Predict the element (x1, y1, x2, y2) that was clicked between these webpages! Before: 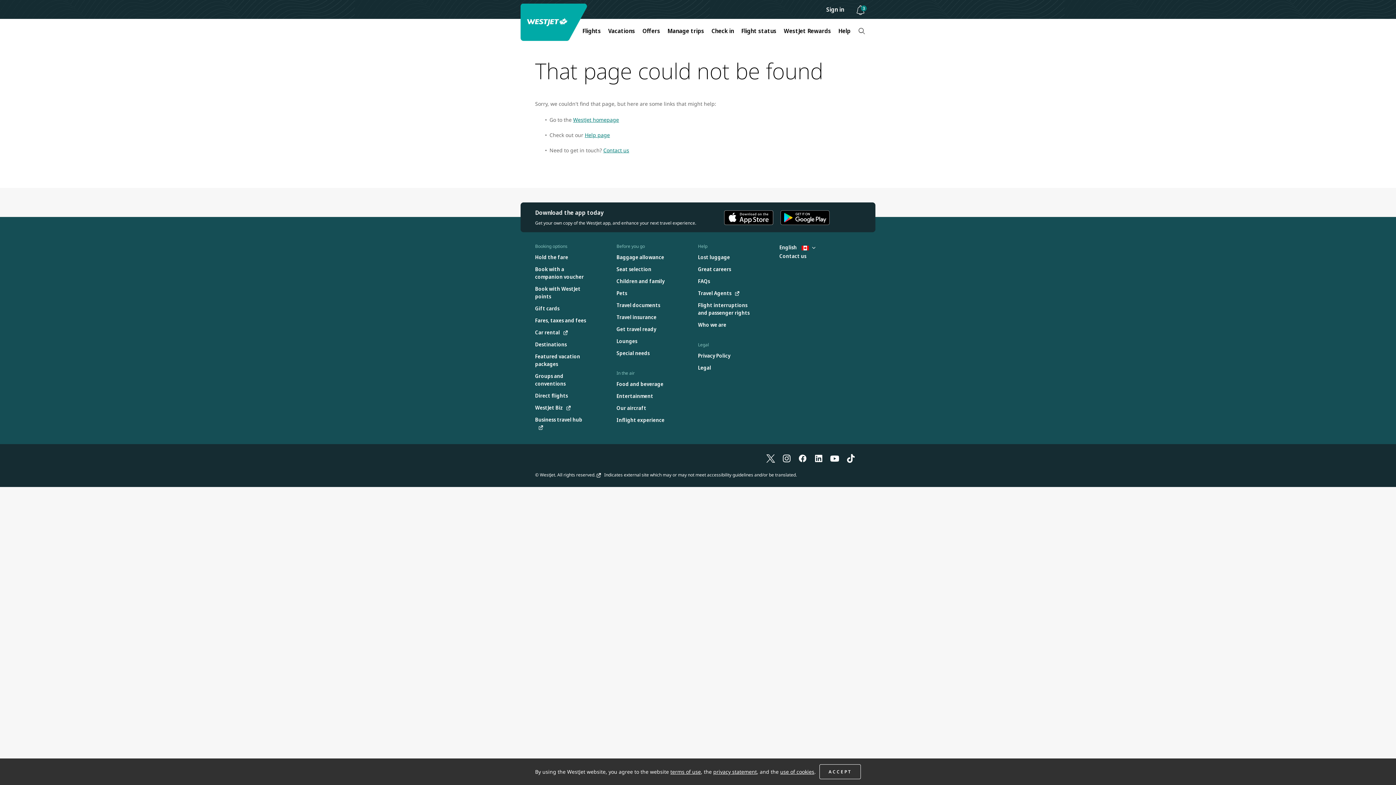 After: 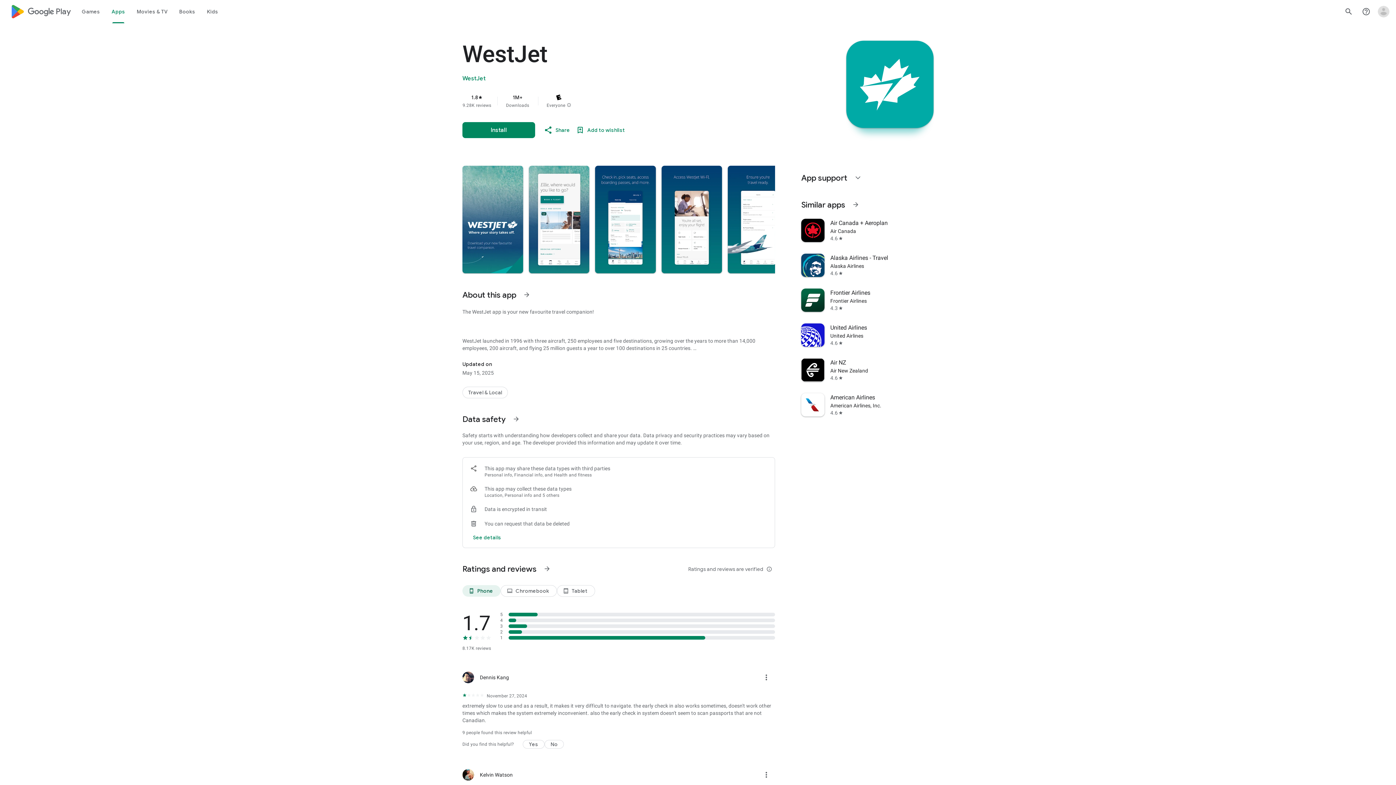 Action: bbox: (780, 209, 829, 225)